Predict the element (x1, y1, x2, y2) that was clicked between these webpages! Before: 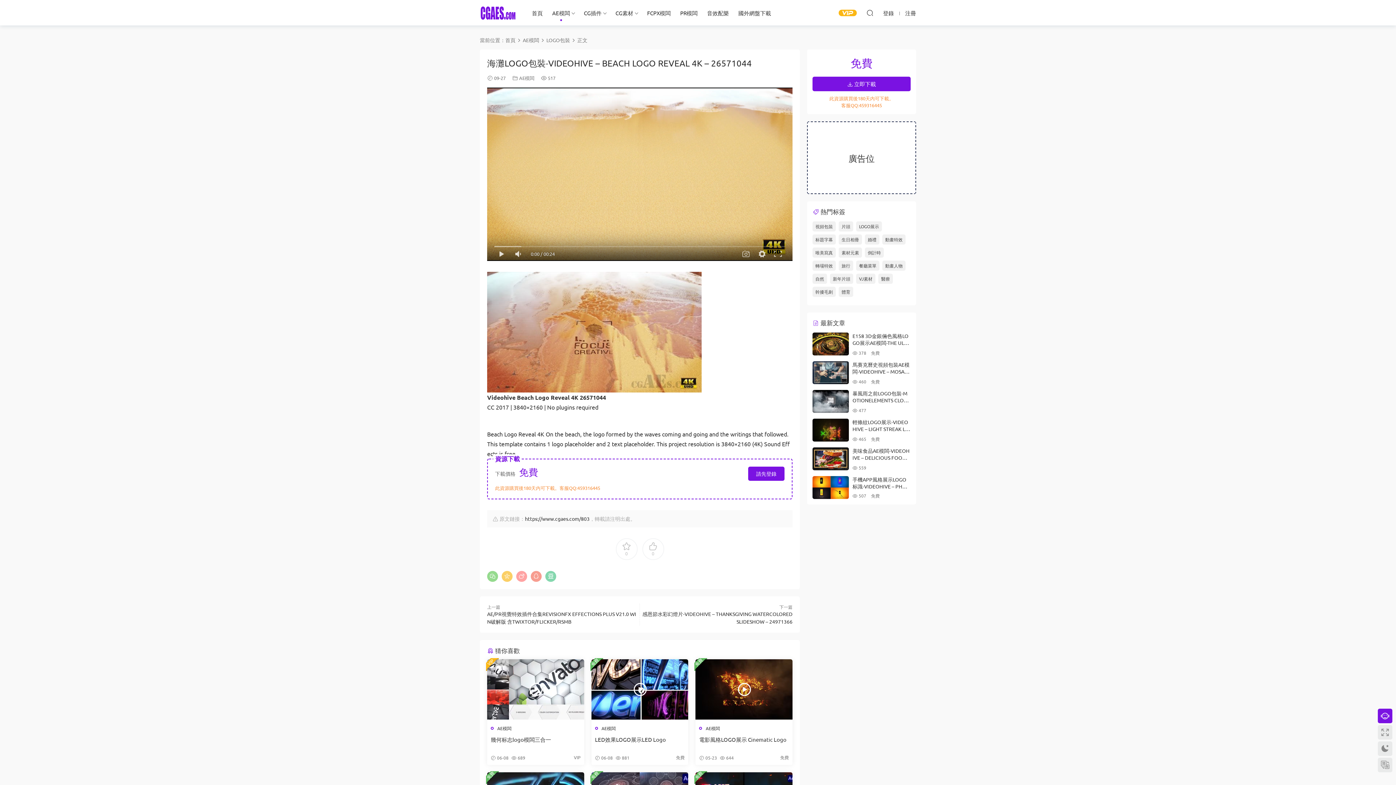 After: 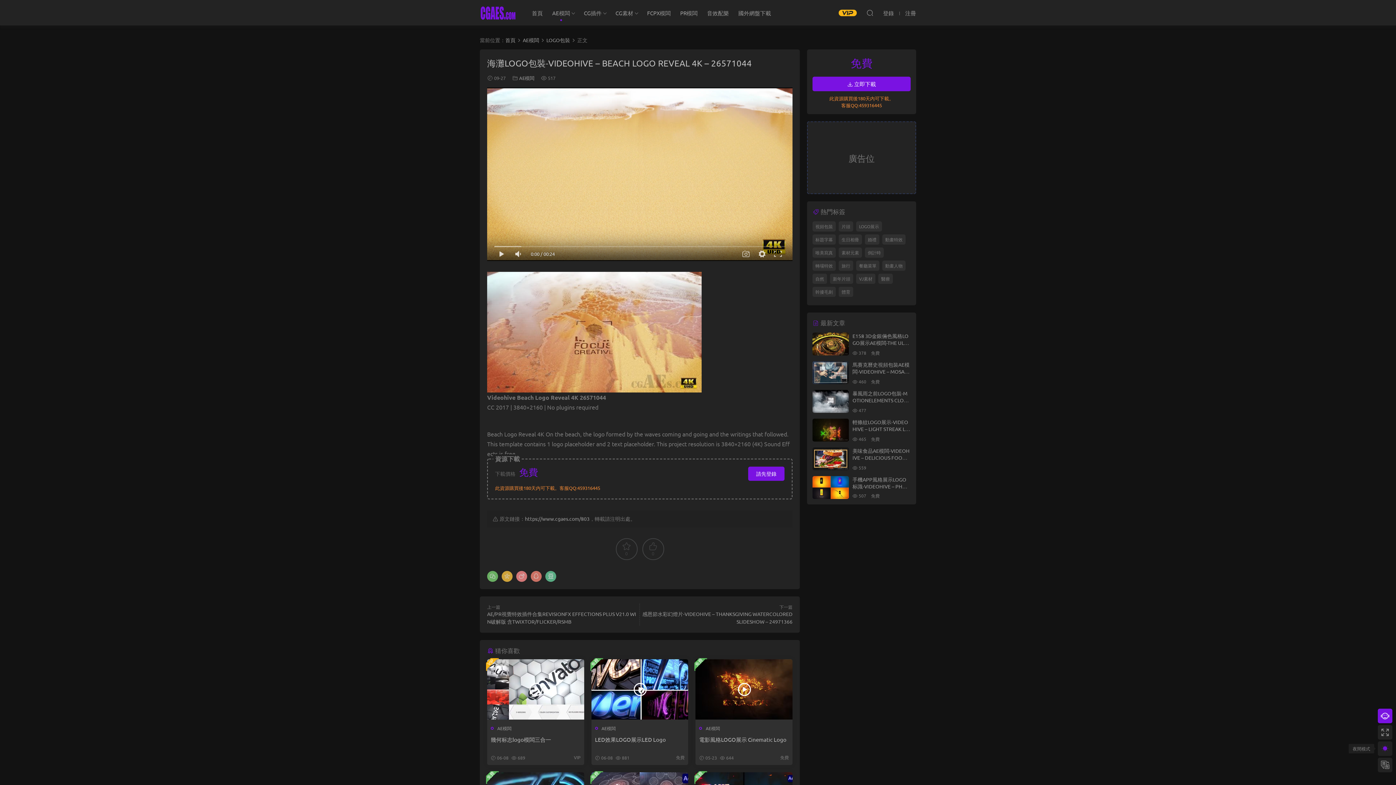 Action: bbox: (1378, 741, 1392, 756)